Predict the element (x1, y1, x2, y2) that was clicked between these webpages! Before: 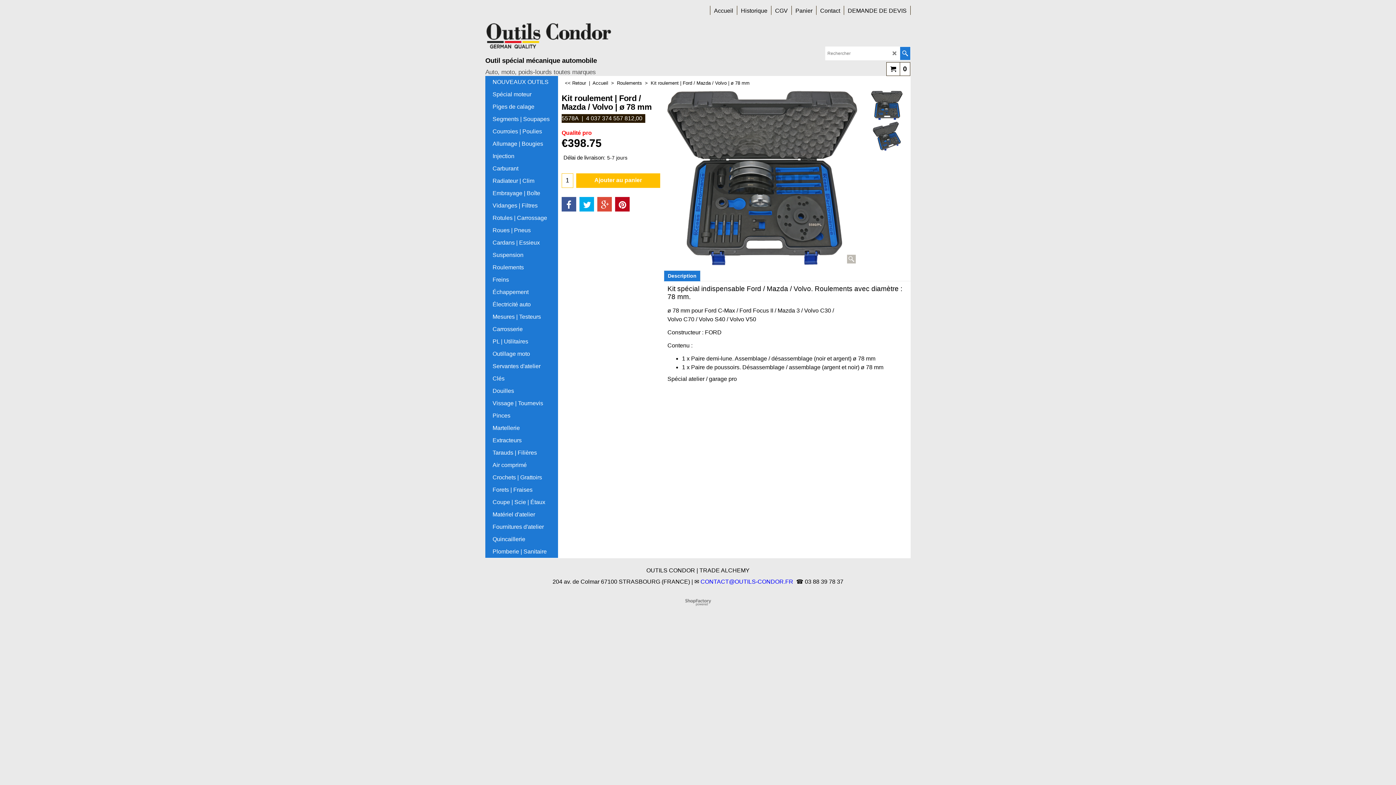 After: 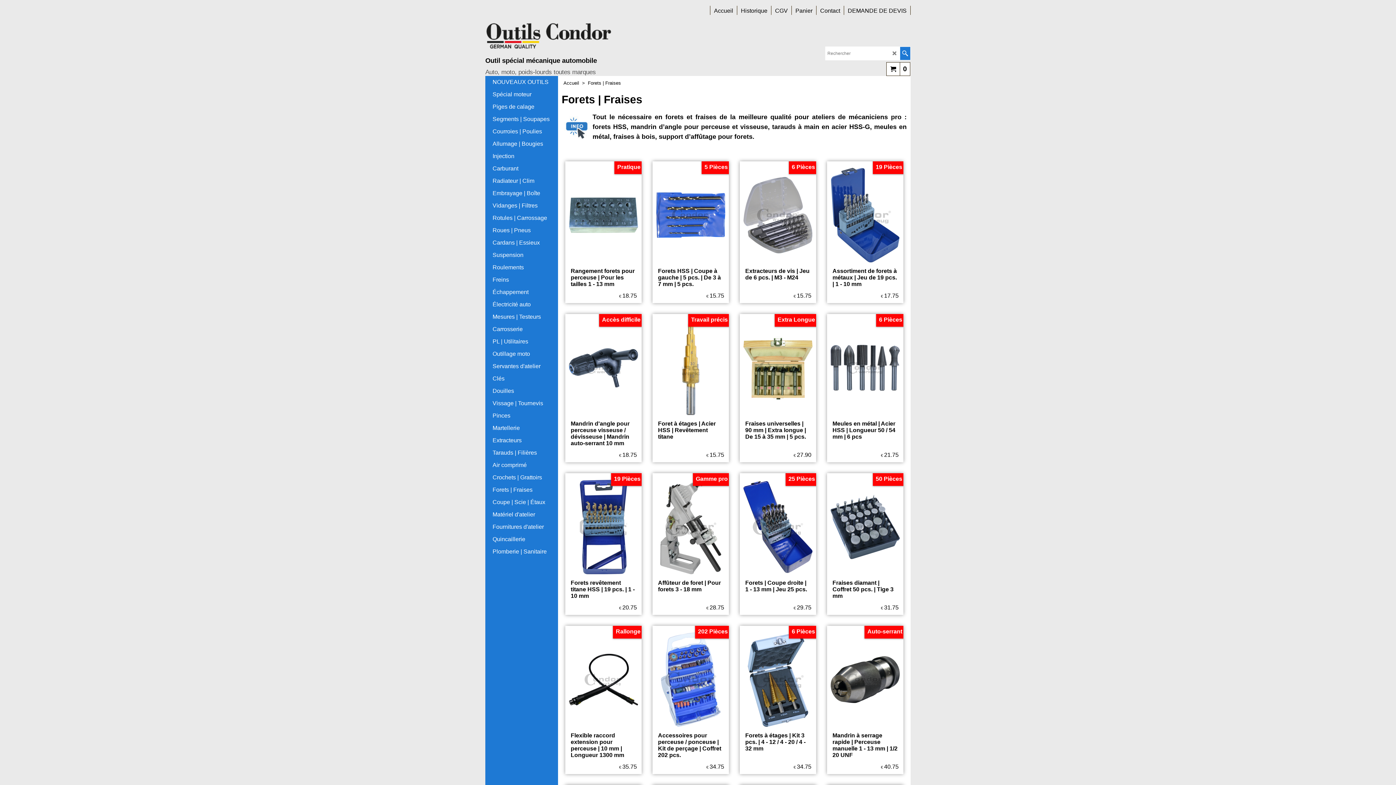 Action: label: Forets | Fraises bbox: (489, 484, 554, 496)